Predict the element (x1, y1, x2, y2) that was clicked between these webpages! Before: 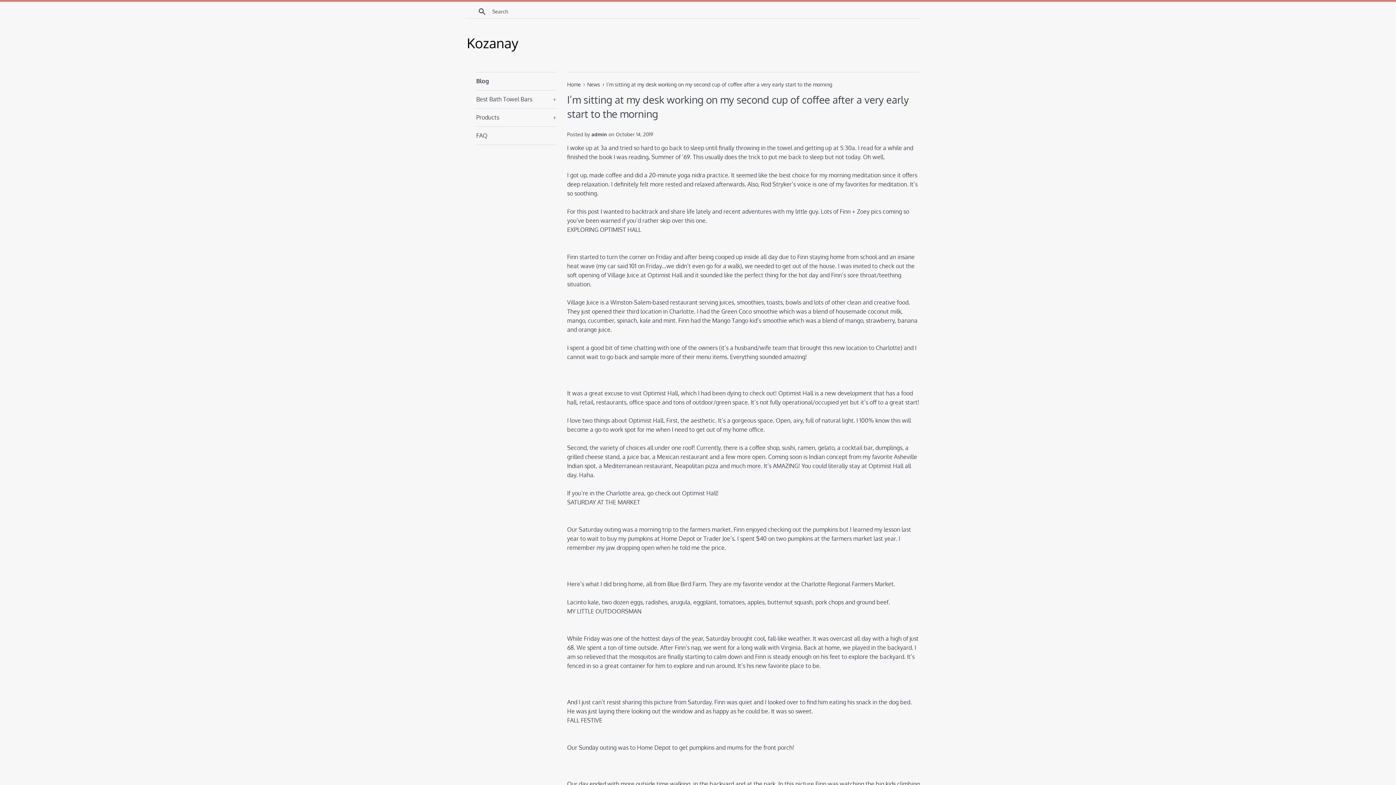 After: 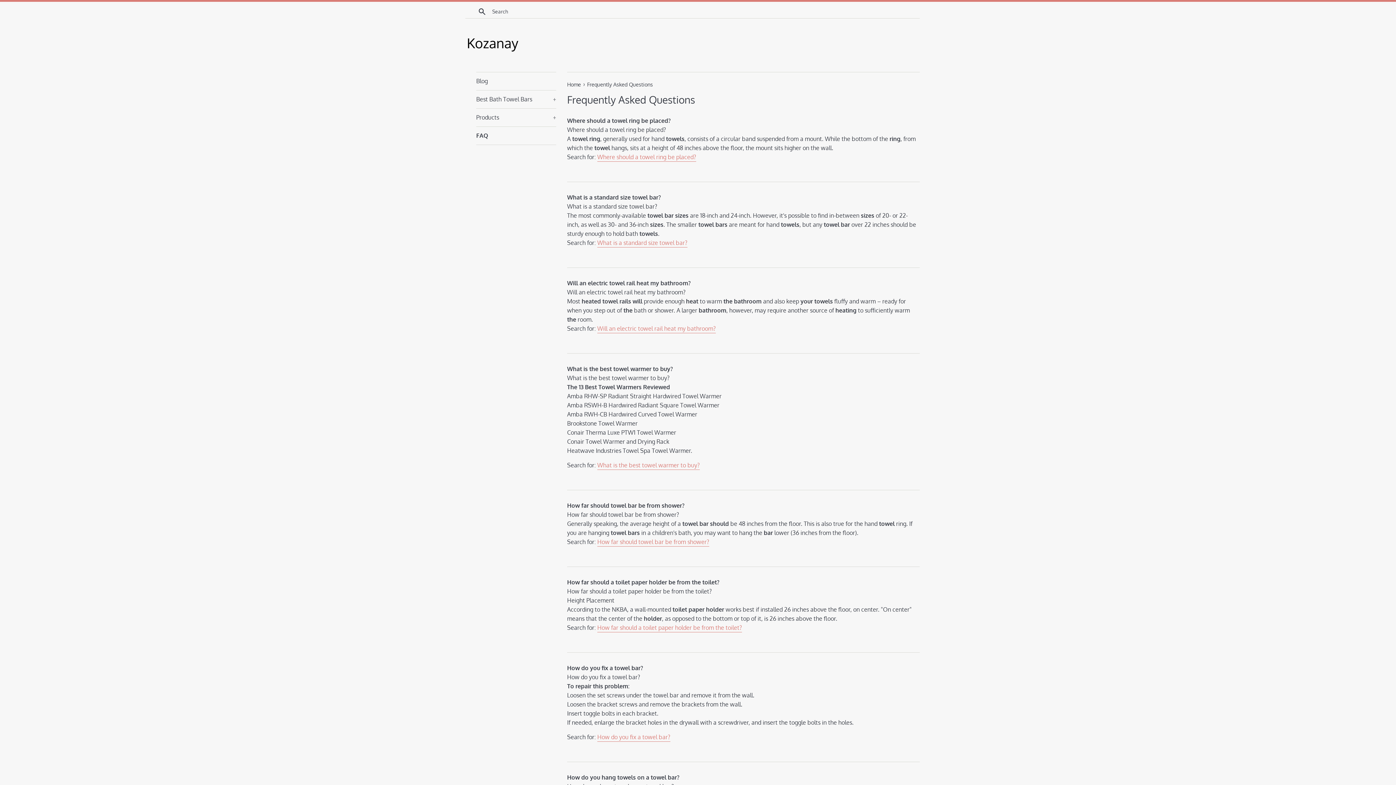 Action: label: FAQ bbox: (476, 126, 556, 144)